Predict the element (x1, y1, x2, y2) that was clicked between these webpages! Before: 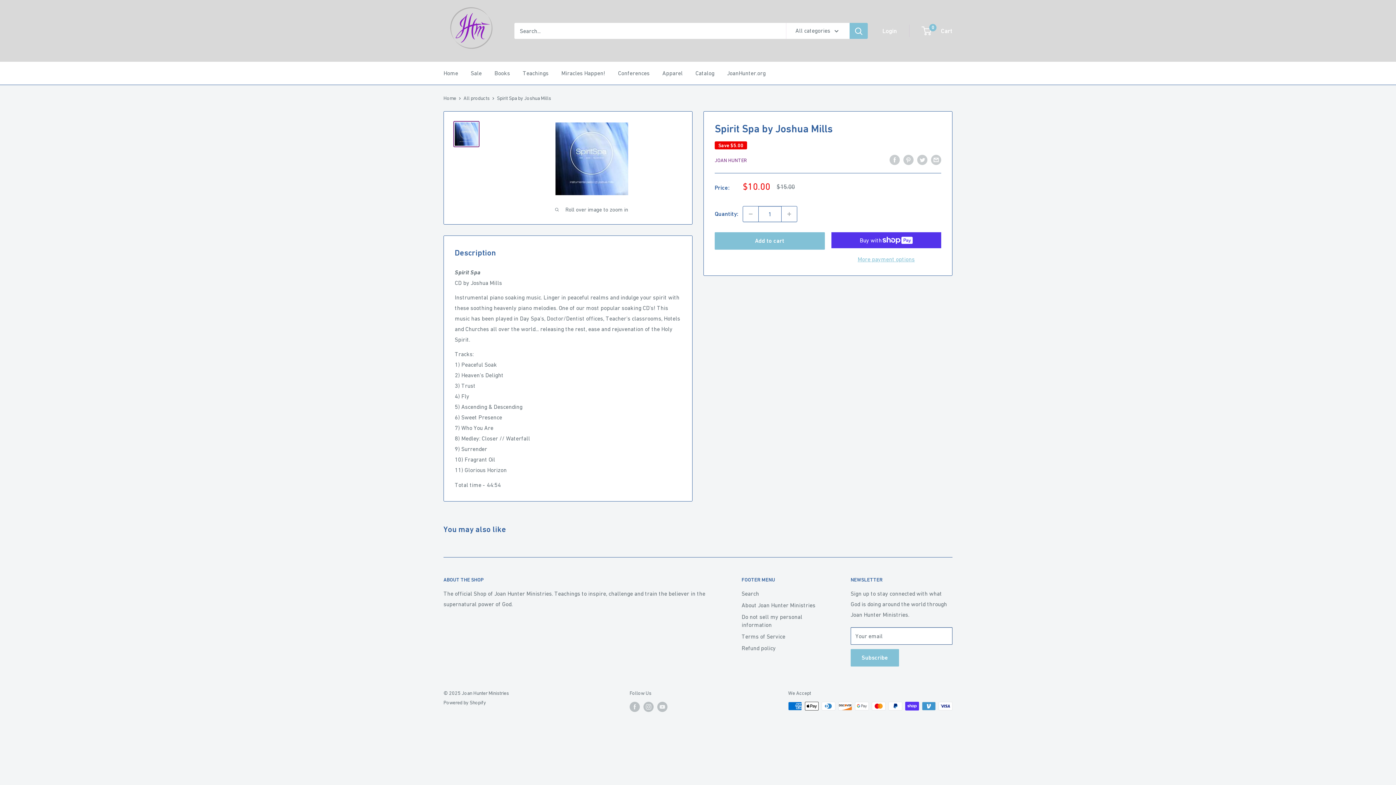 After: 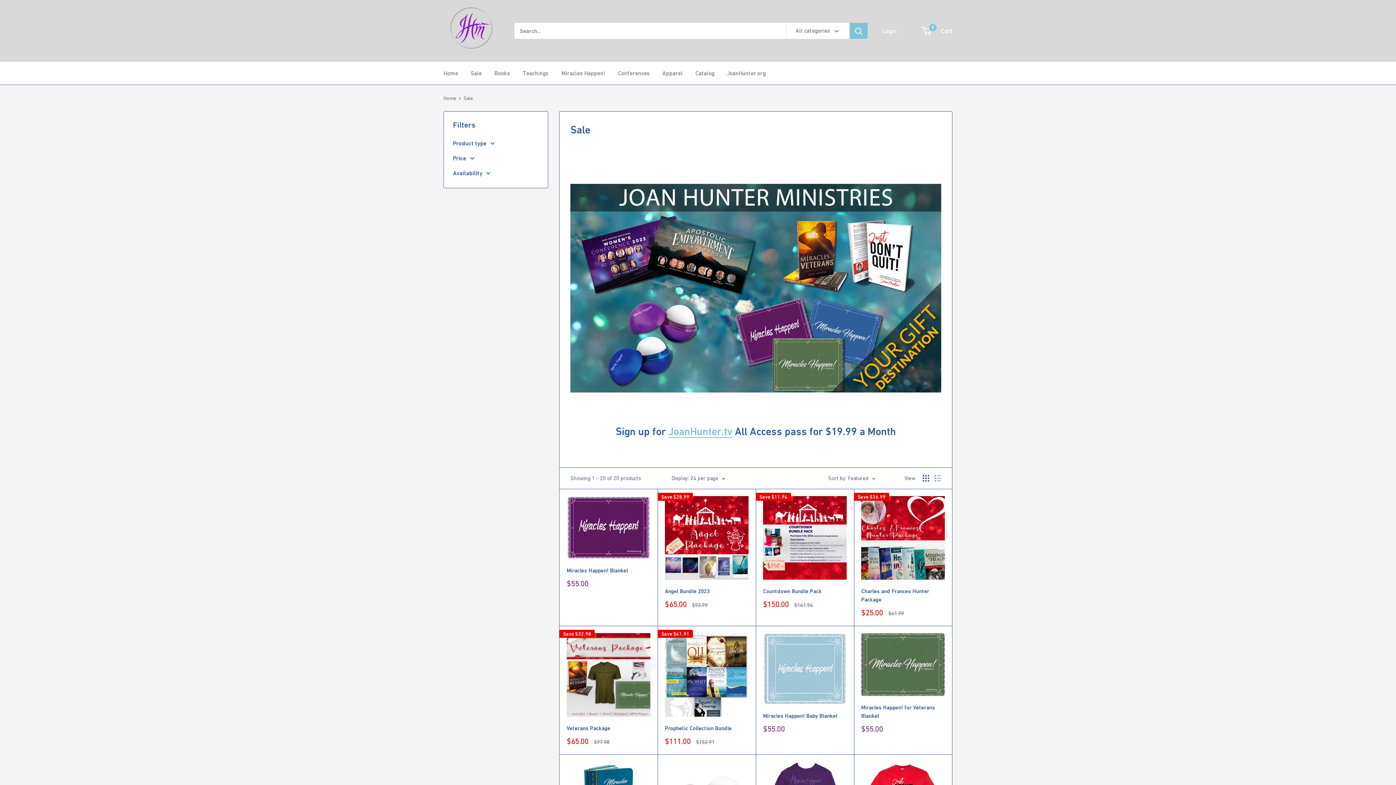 Action: bbox: (470, 68, 481, 78) label: Sale